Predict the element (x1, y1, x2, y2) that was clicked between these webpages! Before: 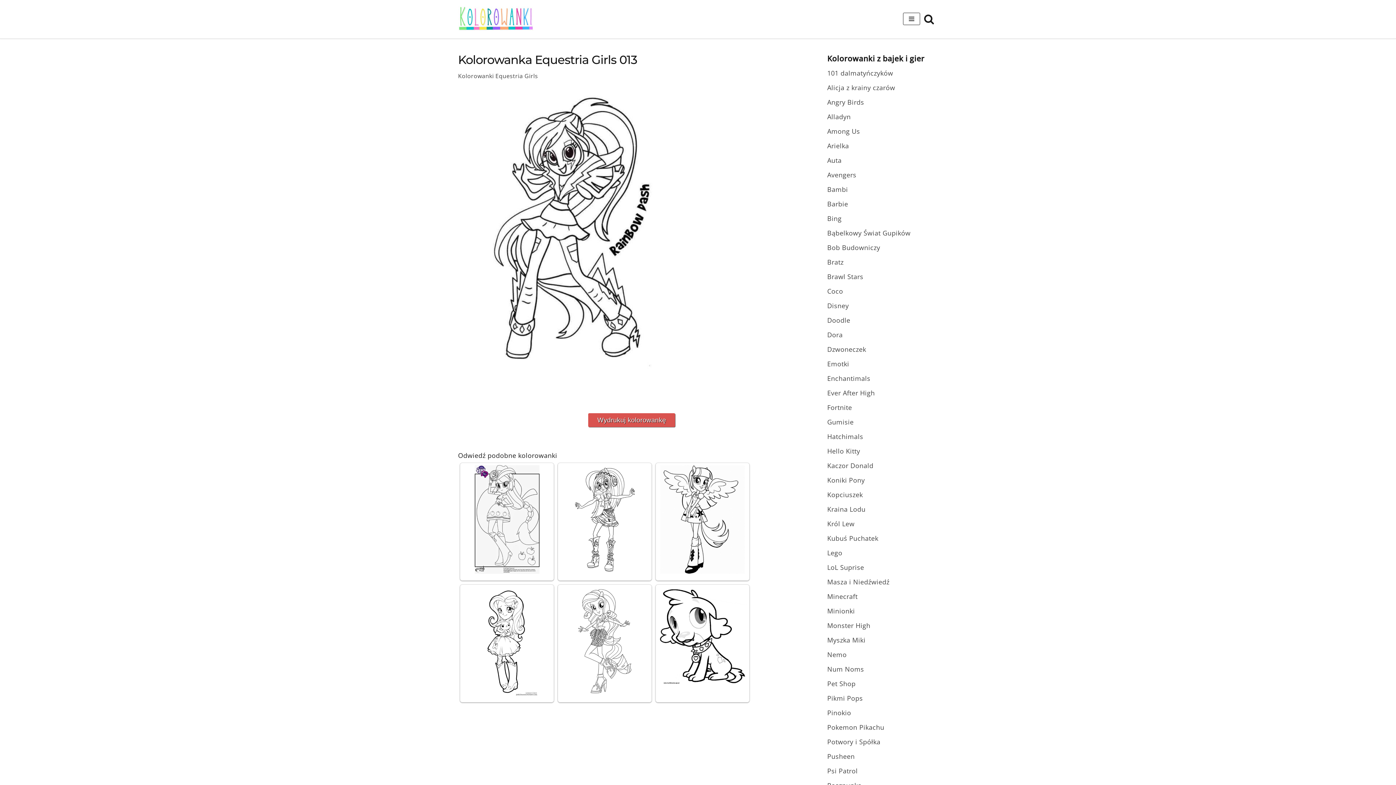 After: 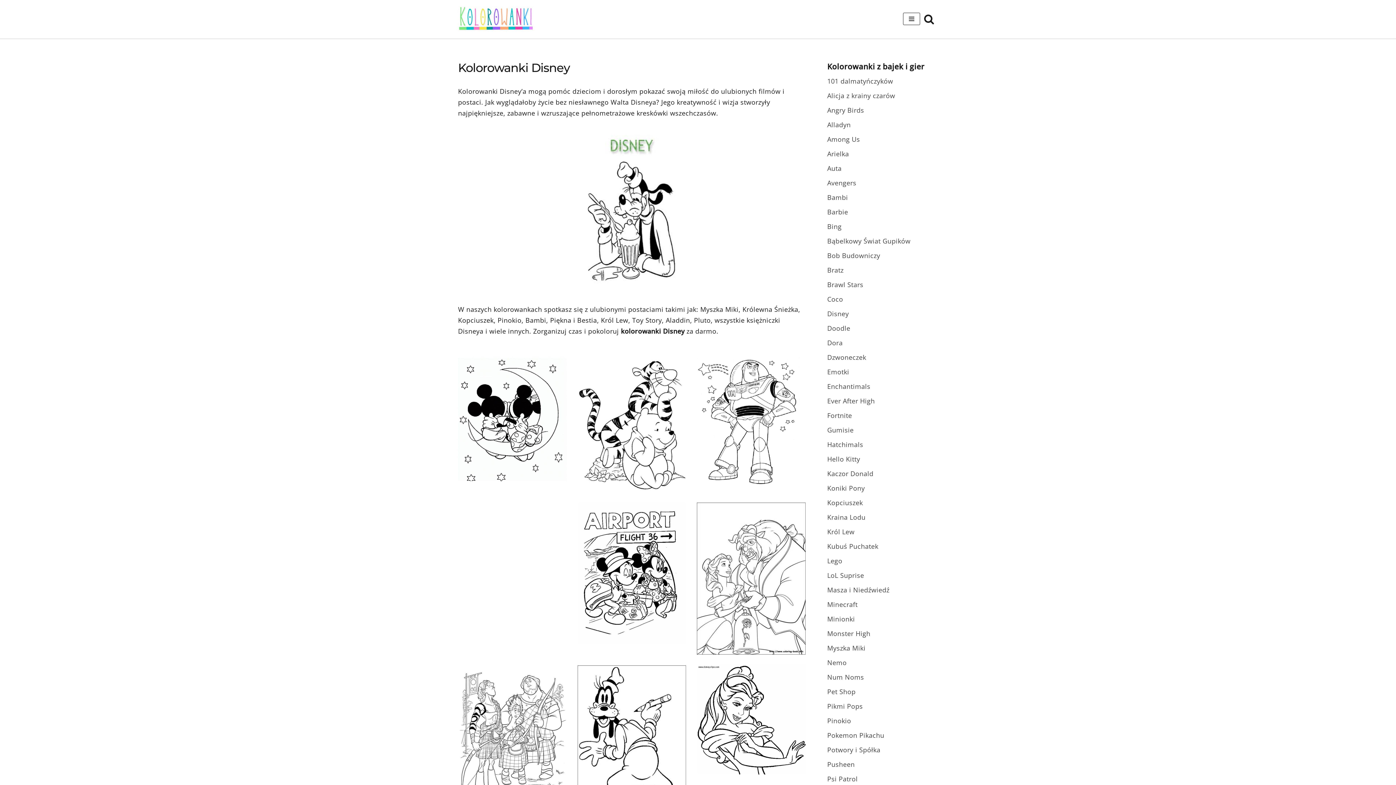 Action: label: Disney bbox: (827, 301, 849, 310)